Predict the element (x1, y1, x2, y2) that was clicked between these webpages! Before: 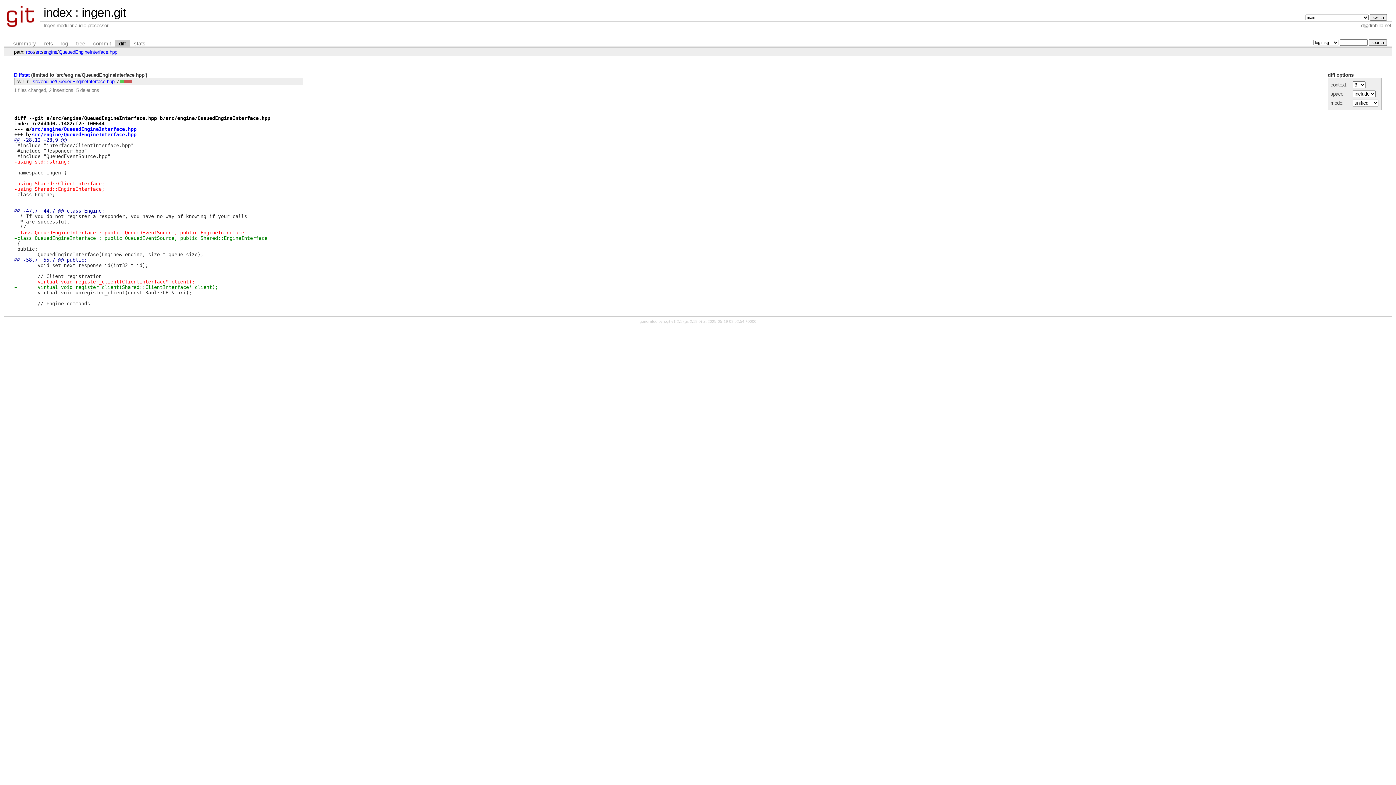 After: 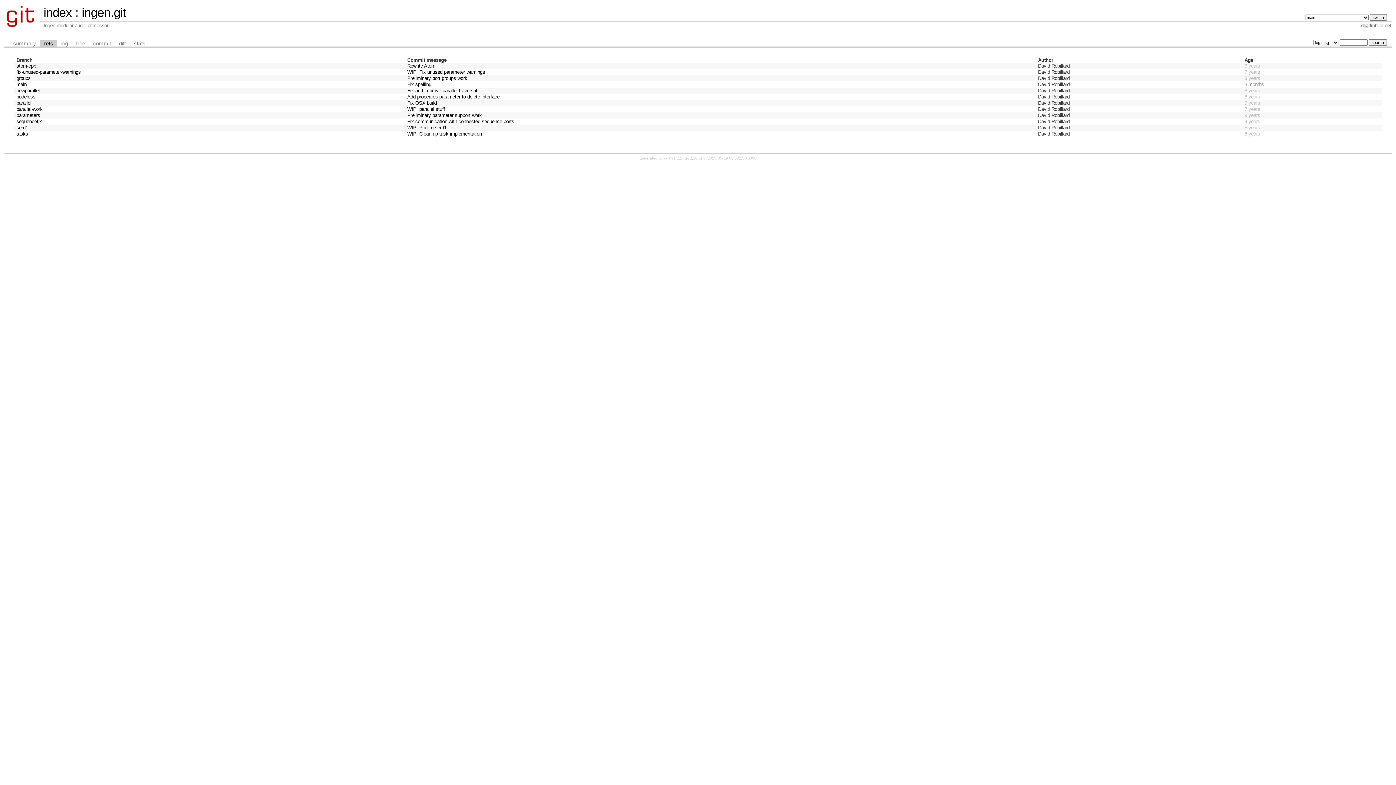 Action: bbox: (40, 39, 57, 47) label: refs